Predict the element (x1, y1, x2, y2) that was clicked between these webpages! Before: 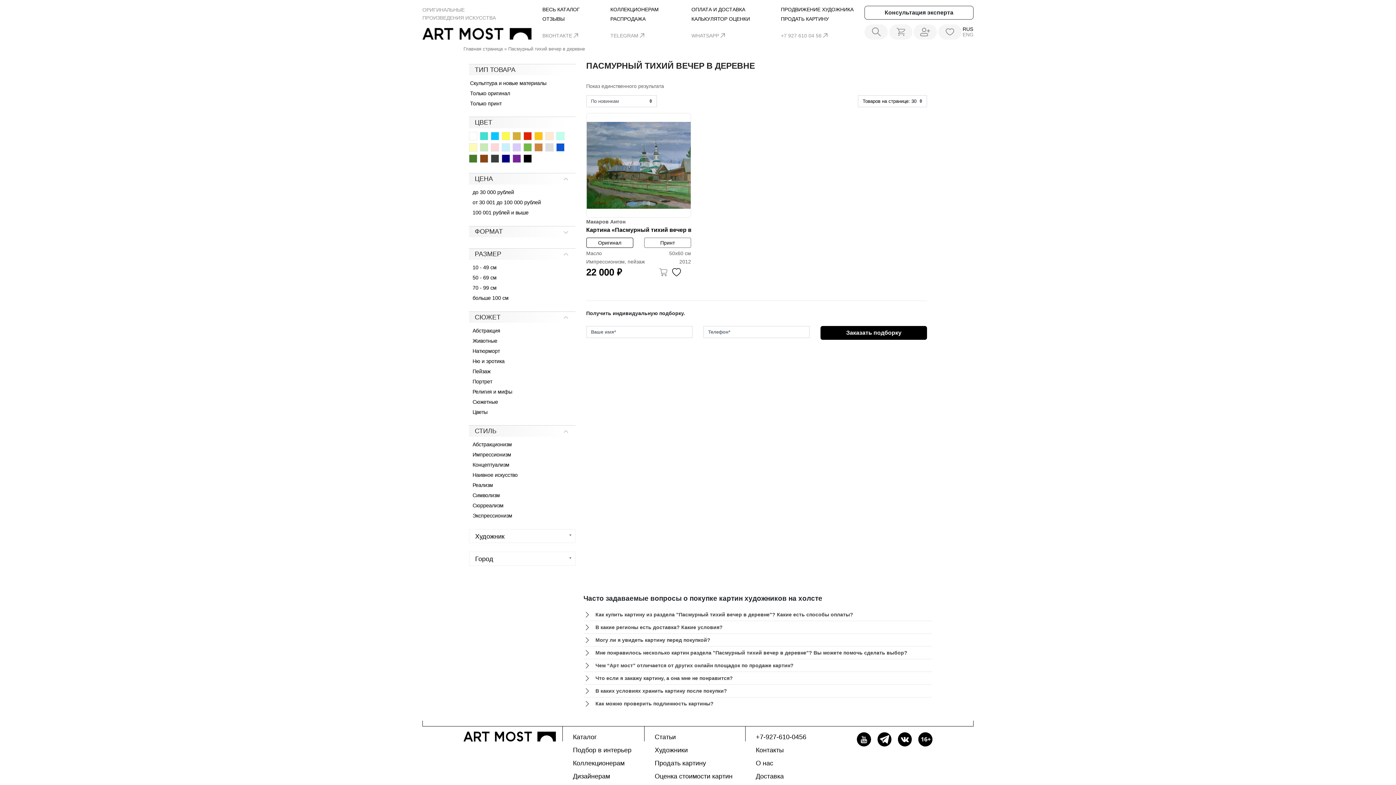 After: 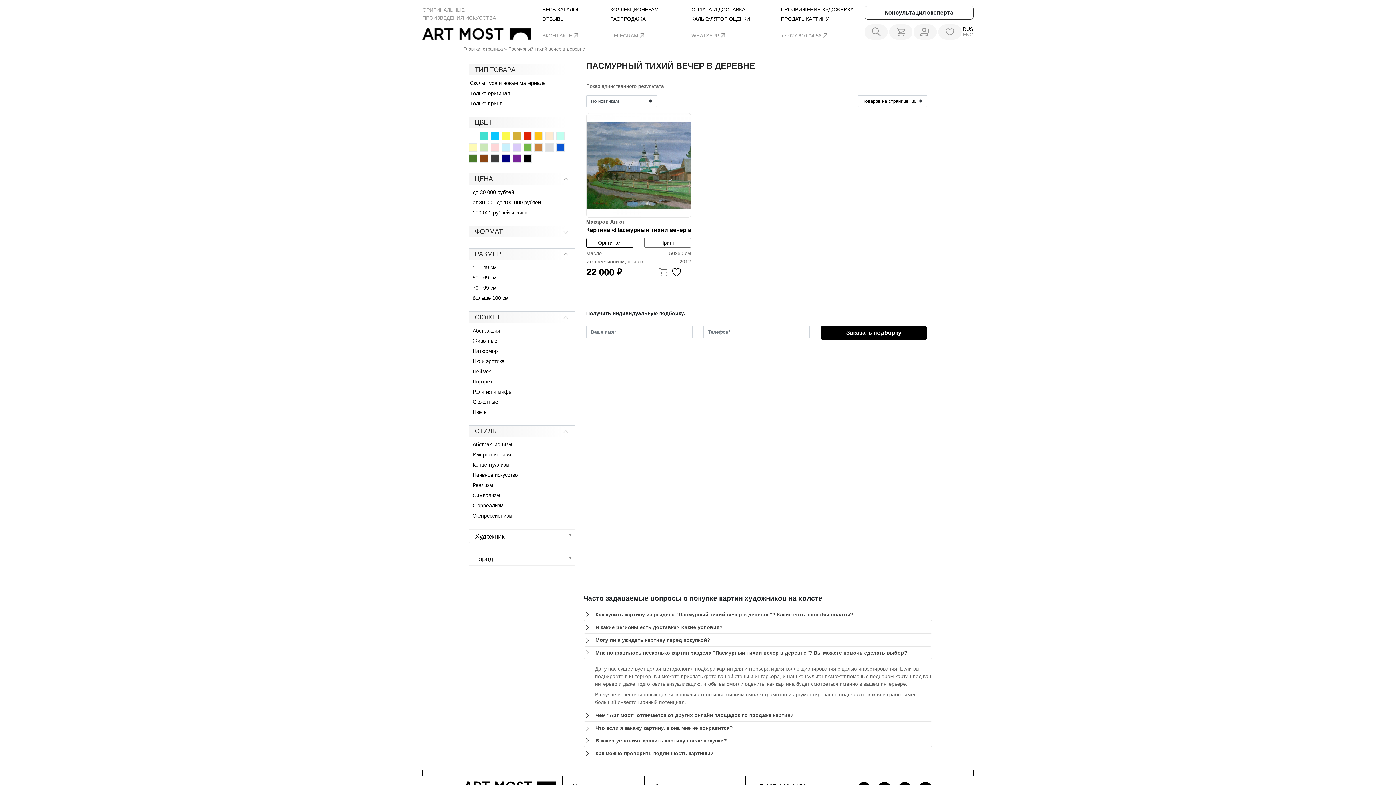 Action: bbox: (583, 646, 932, 659) label: Мне понравилось несколько картин раздела "Пасмурный тихий вечер в деревне"? Вы можете помочь сделать выбор?